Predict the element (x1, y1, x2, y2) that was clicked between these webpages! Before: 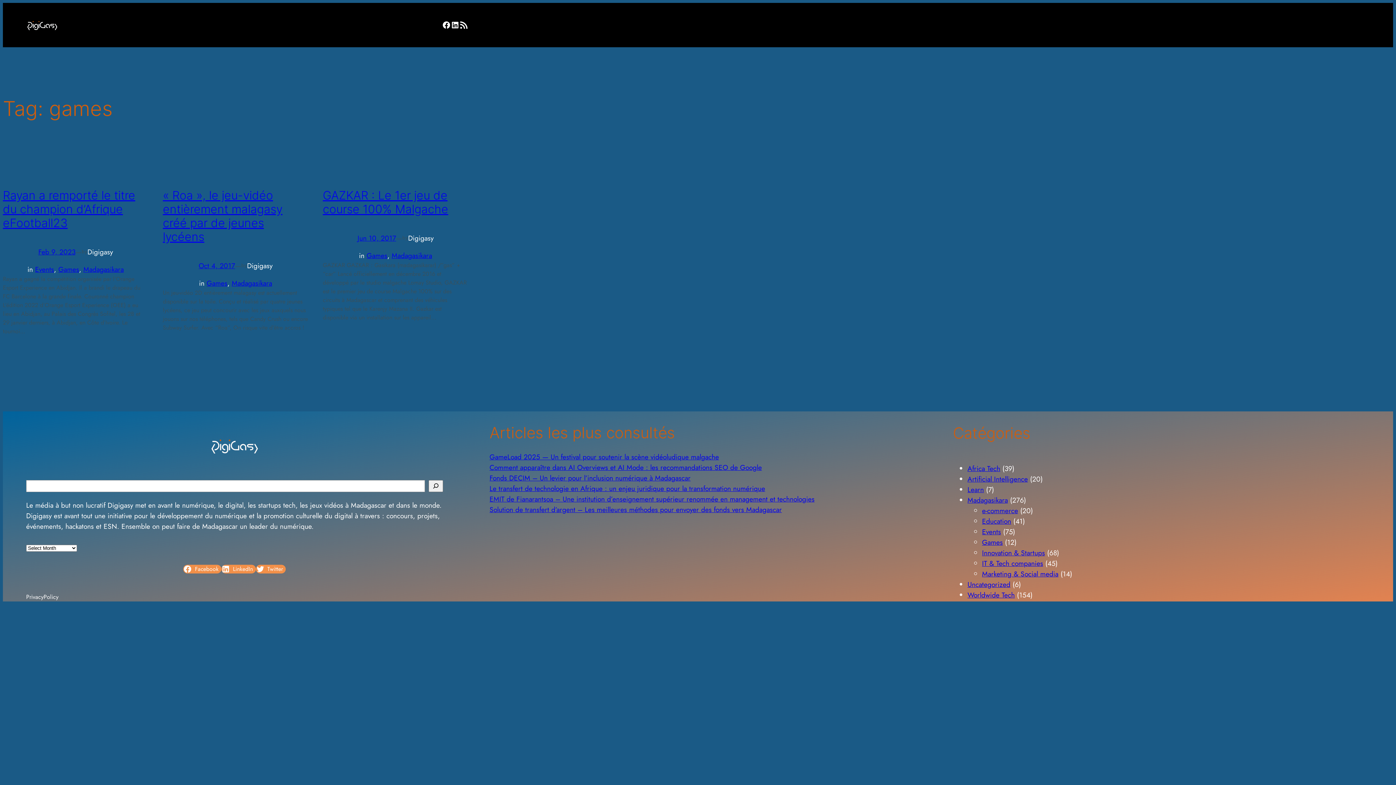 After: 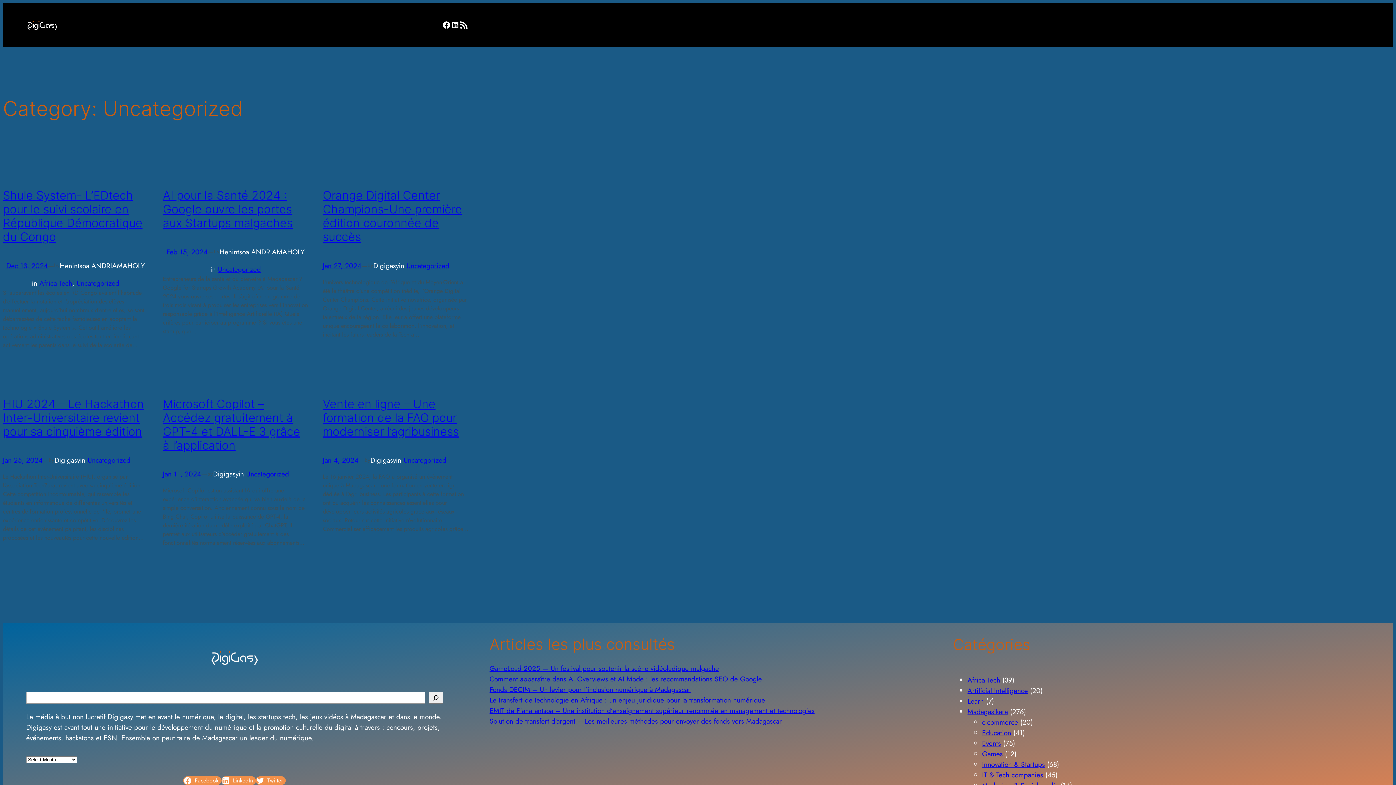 Action: label: Uncategorized bbox: (967, 579, 1010, 589)